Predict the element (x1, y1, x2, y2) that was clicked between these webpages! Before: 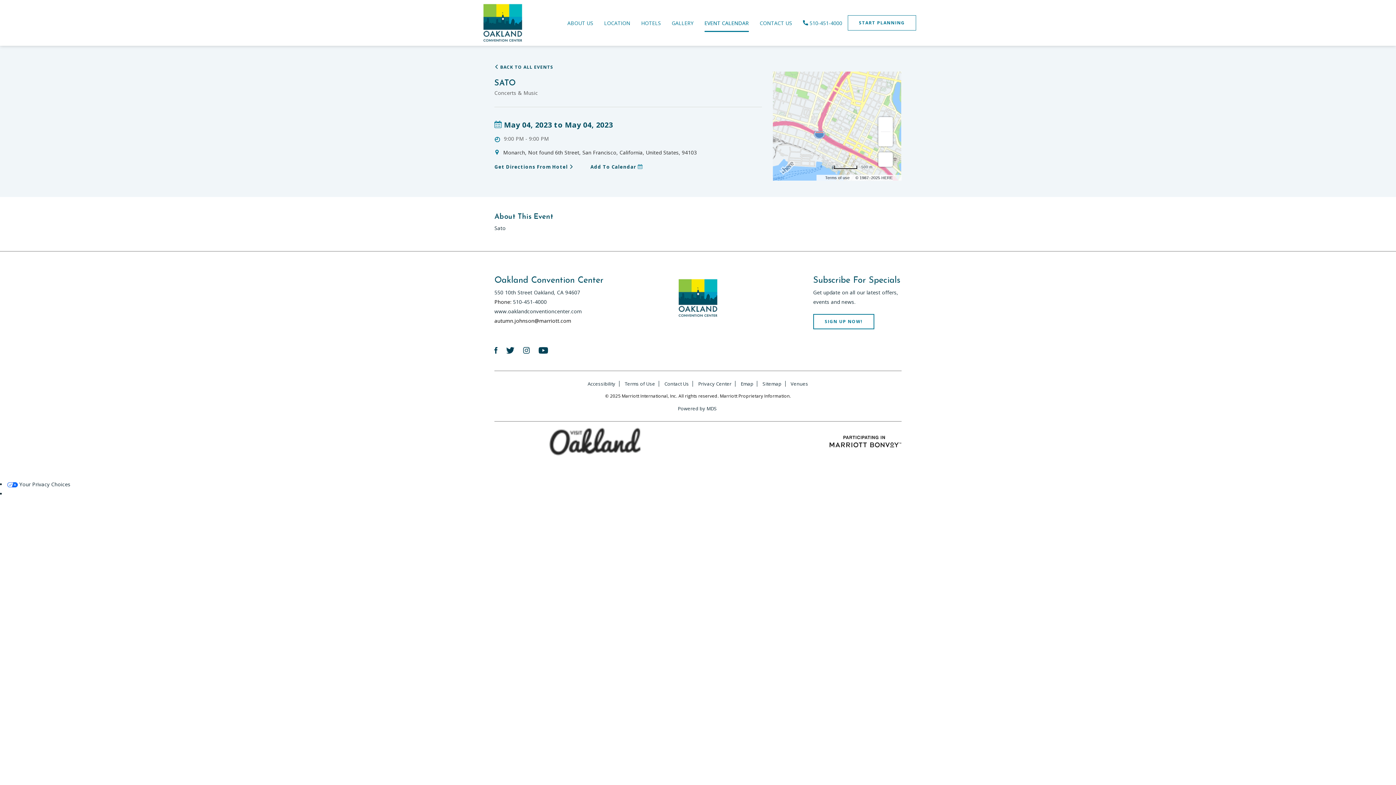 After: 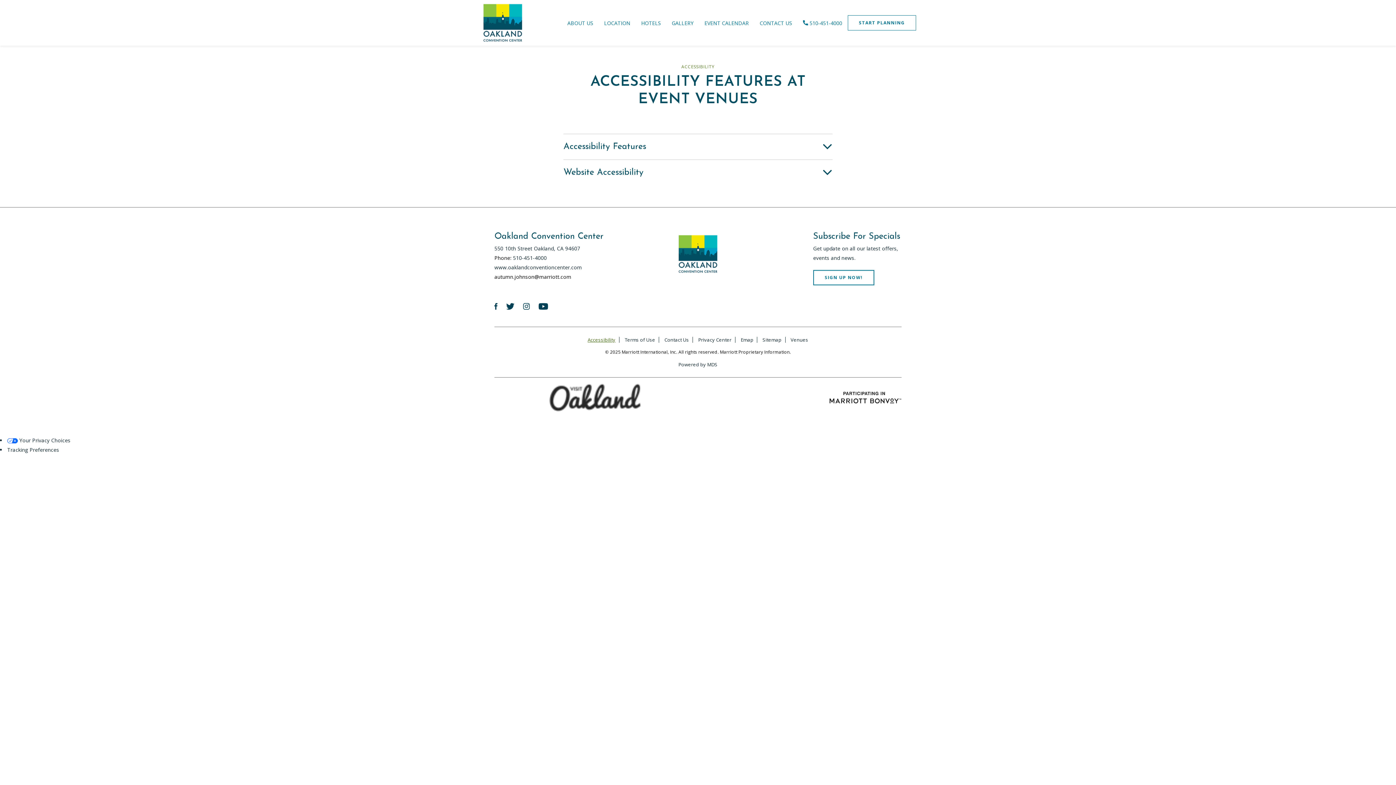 Action: label: Accessibility bbox: (587, 380, 615, 387)